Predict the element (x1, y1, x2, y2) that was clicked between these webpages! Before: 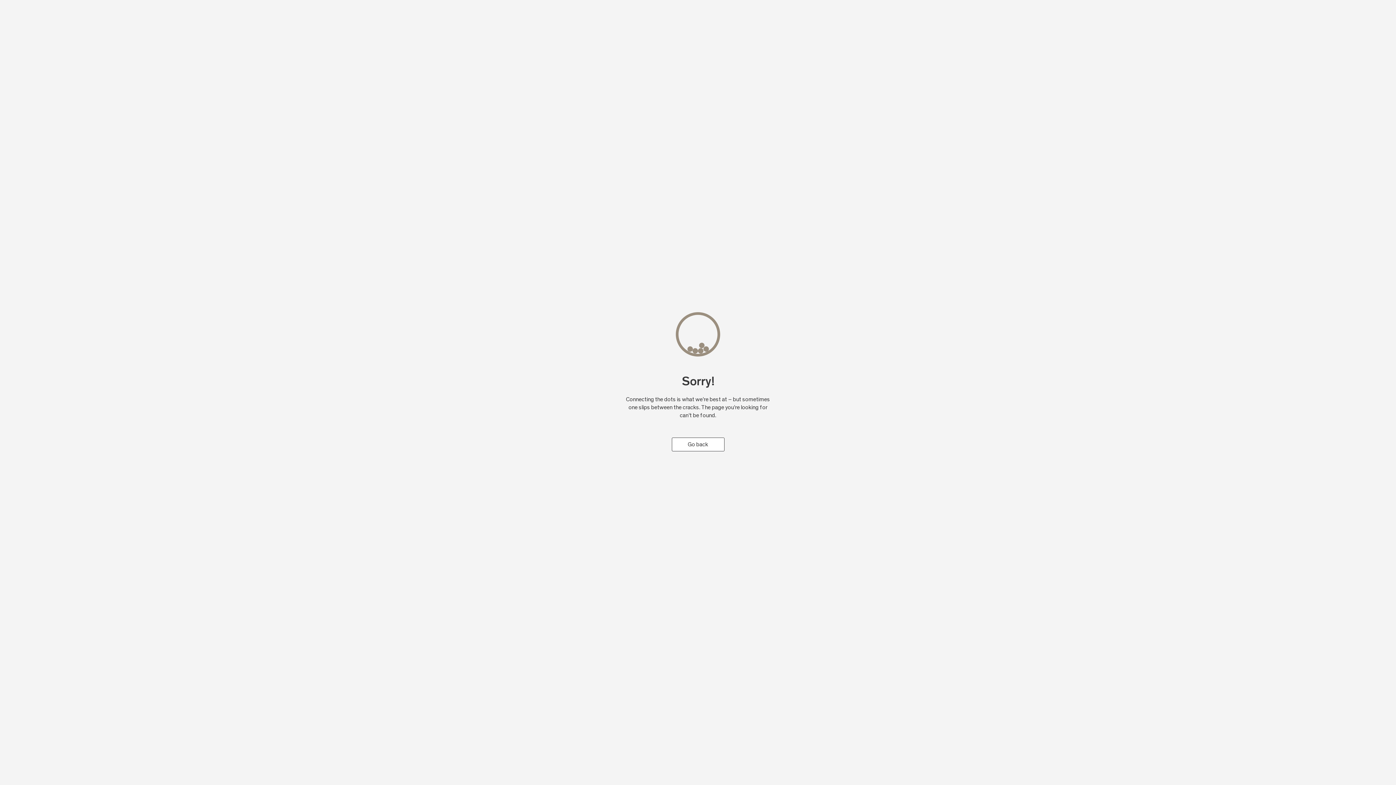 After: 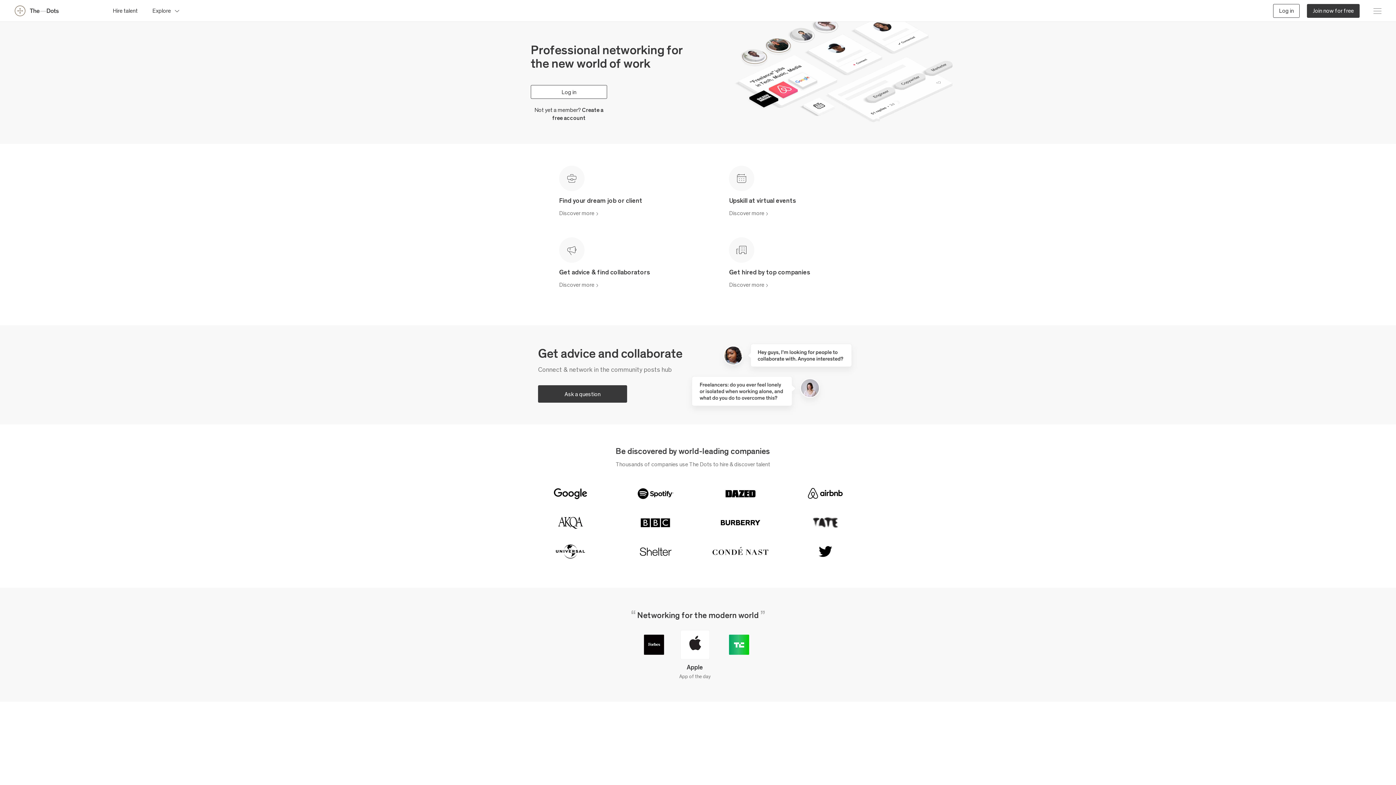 Action: label: Go back bbox: (671, 437, 724, 451)